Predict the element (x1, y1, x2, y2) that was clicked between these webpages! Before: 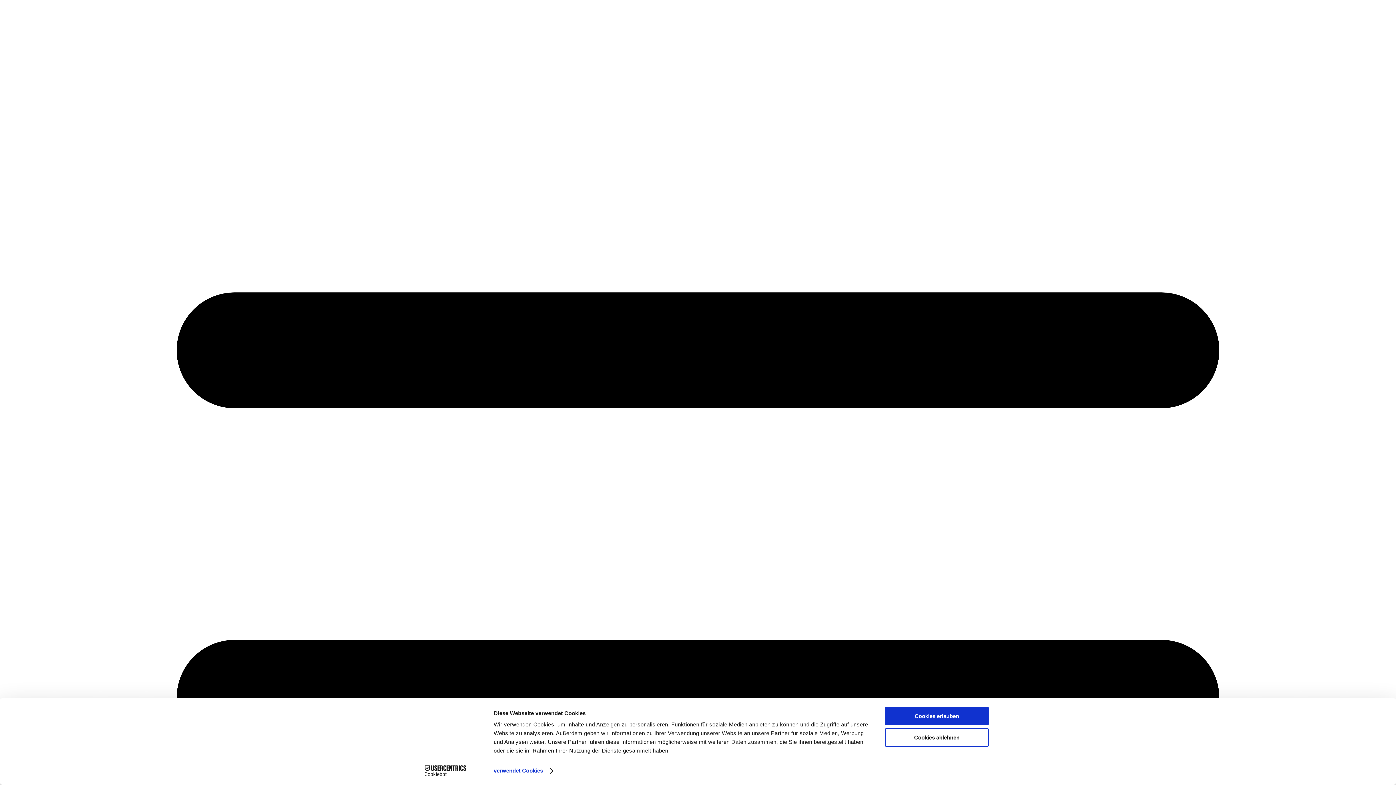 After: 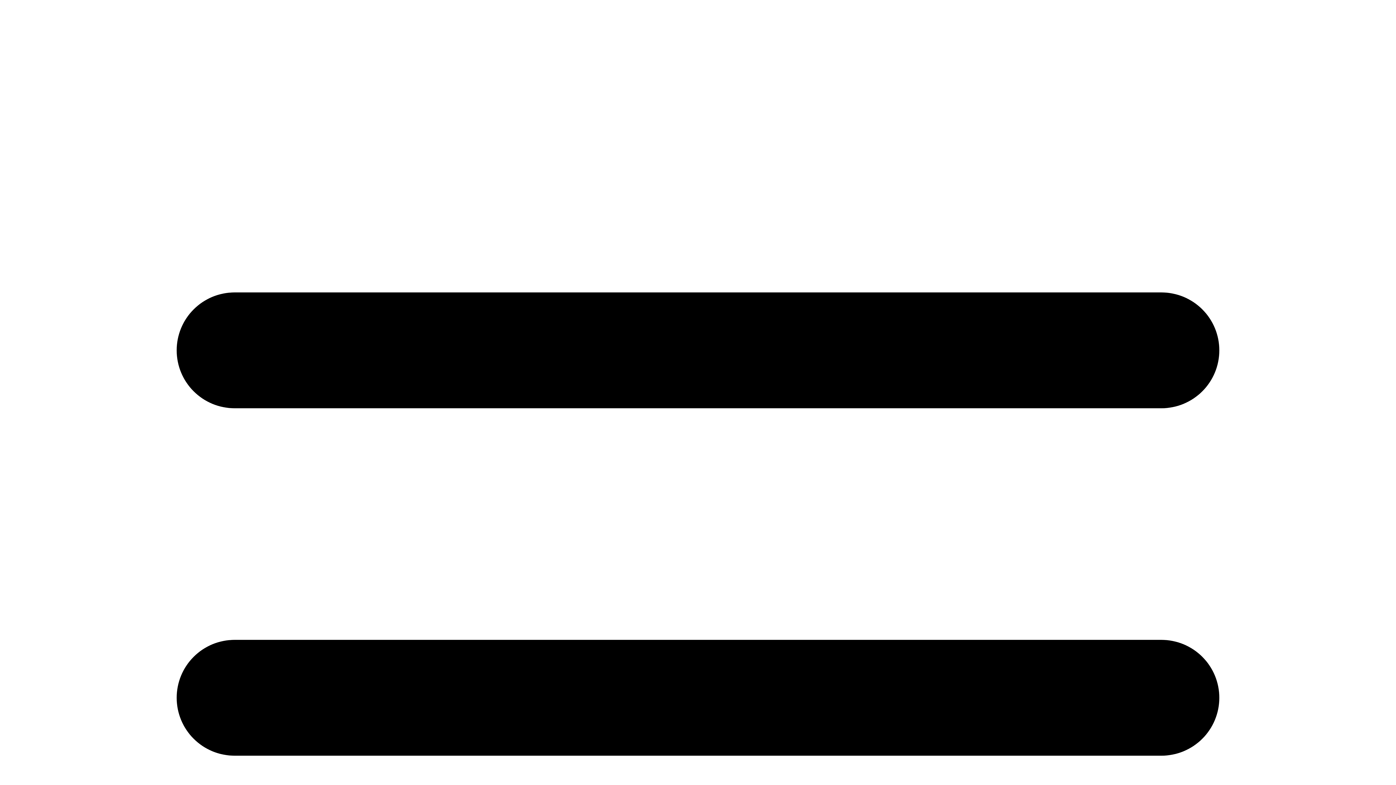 Action: label: Cookies ablehnen bbox: (885, 728, 989, 747)